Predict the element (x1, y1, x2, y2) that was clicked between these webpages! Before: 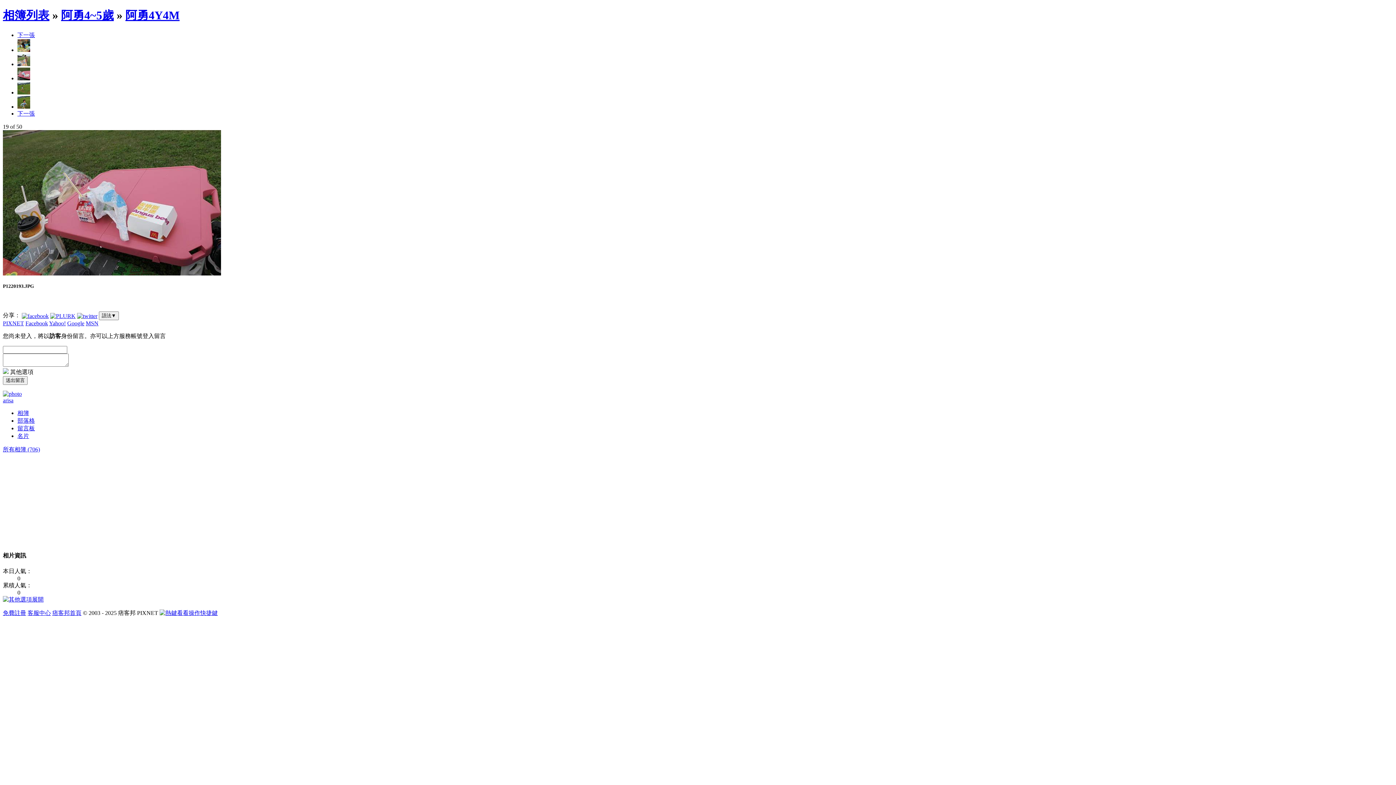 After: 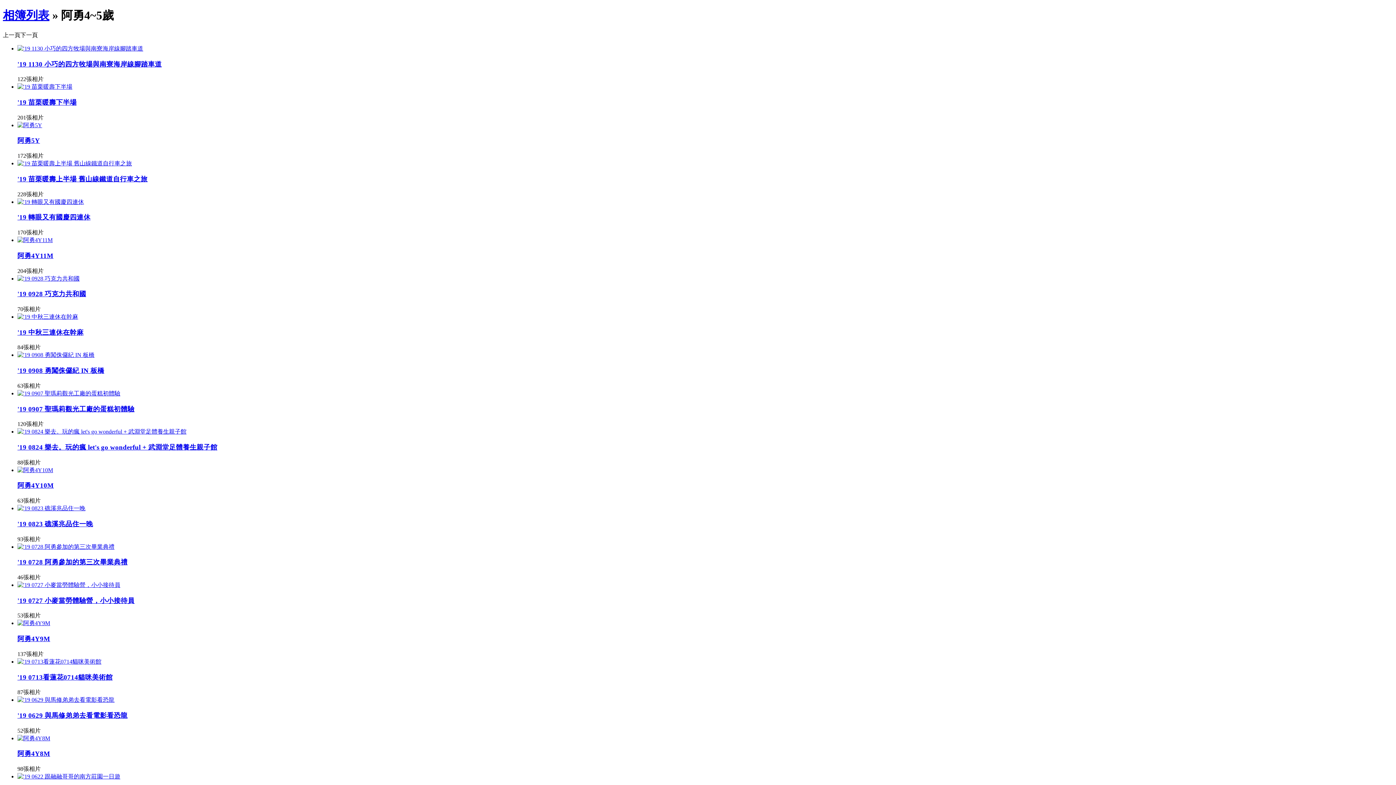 Action: label: 阿勇4~5歲 bbox: (61, 8, 113, 21)